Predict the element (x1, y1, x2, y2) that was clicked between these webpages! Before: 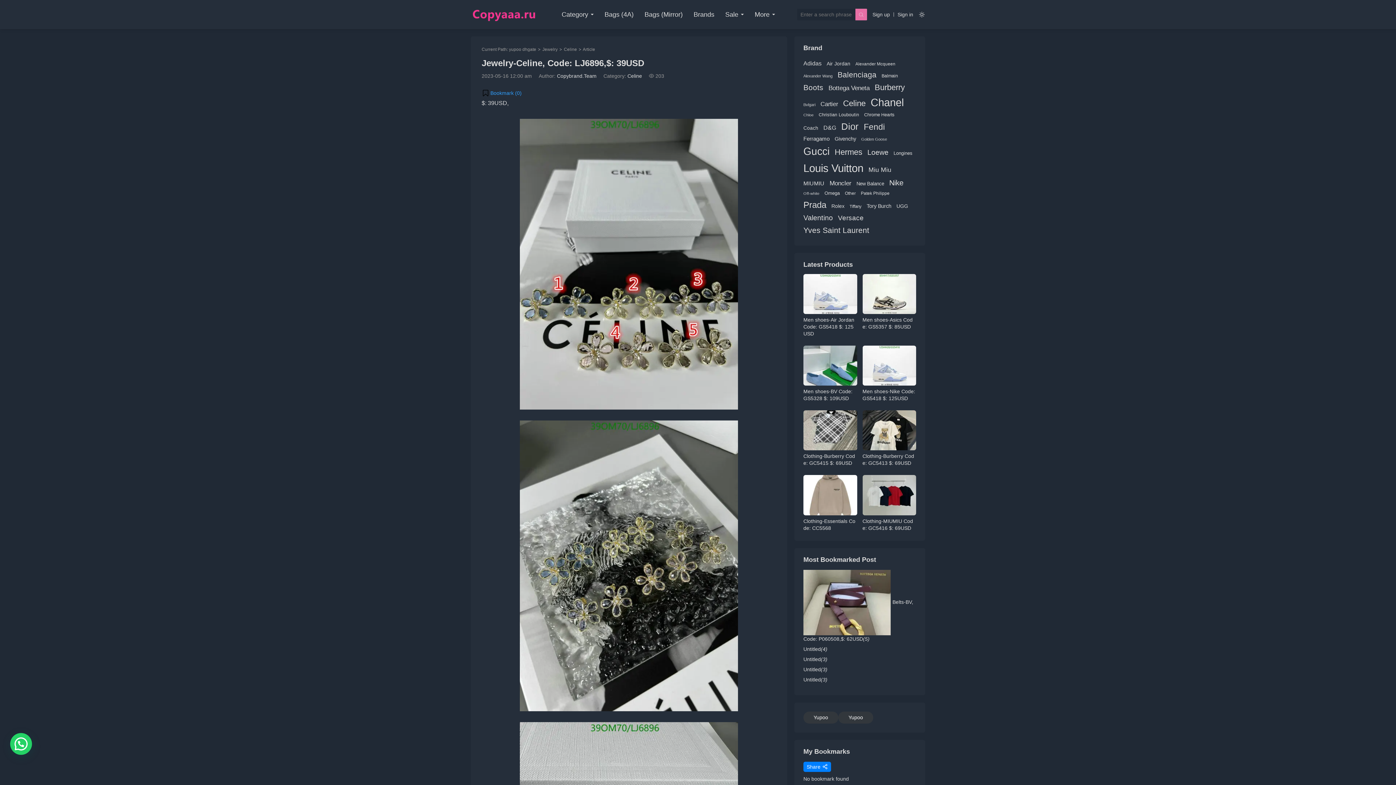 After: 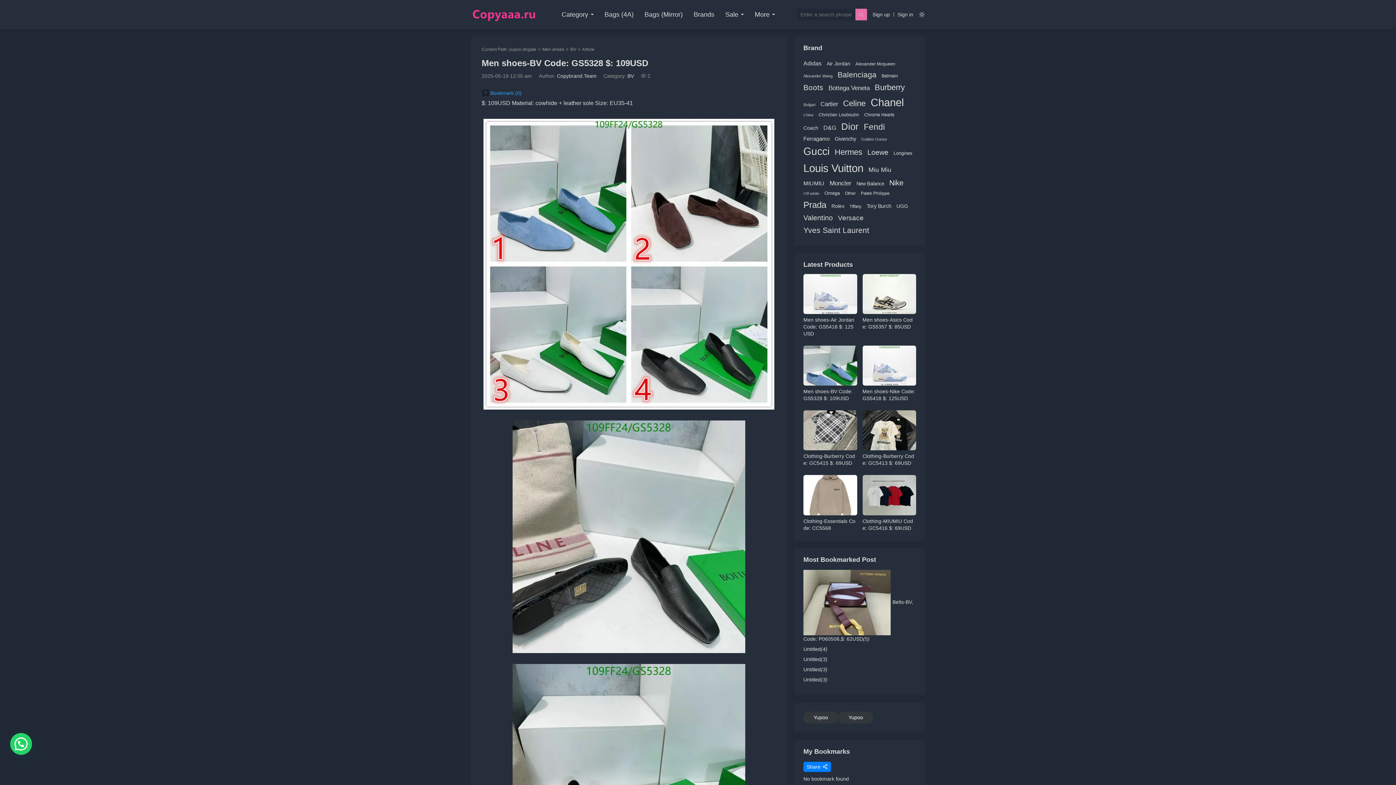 Action: label: Men shoes-BV Code: GS5328 $: 109USD bbox: (803, 345, 857, 401)